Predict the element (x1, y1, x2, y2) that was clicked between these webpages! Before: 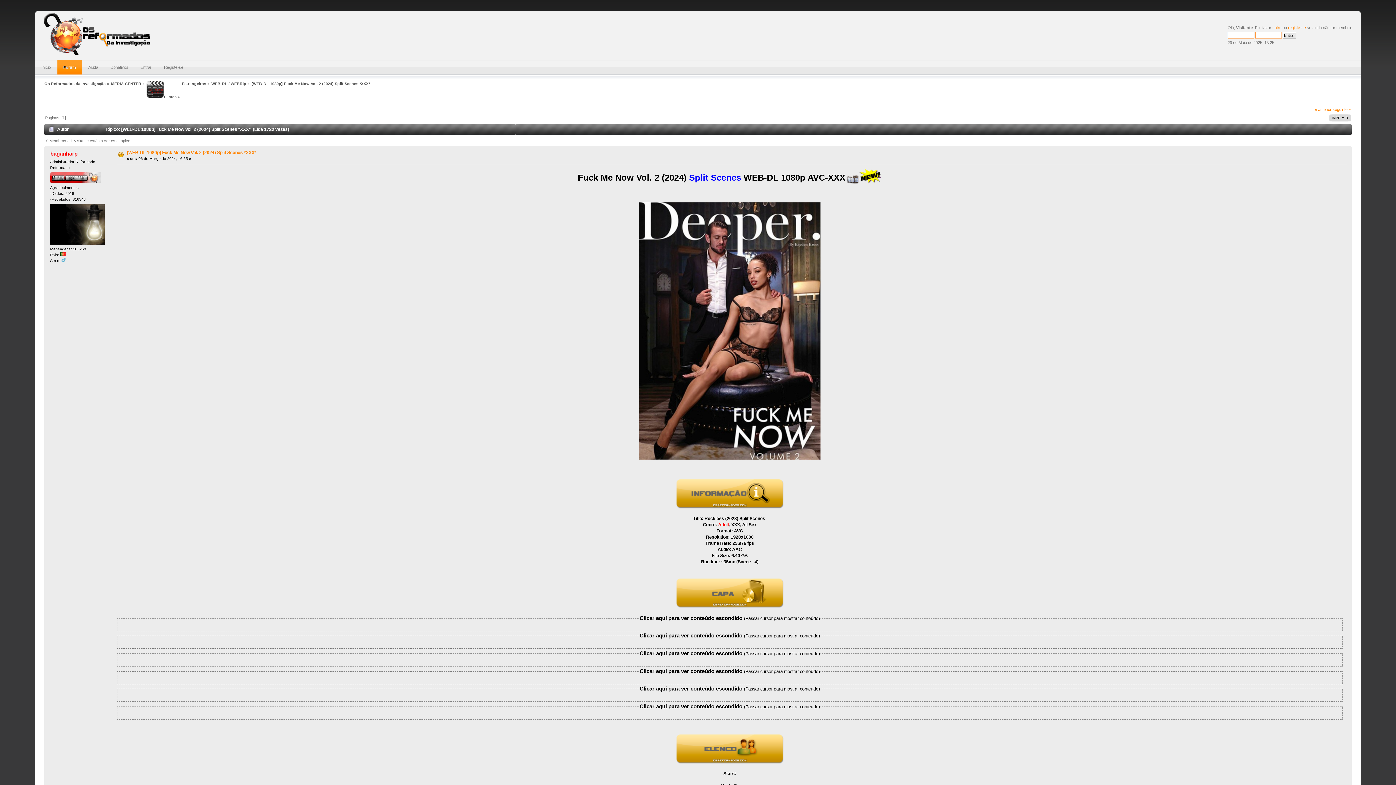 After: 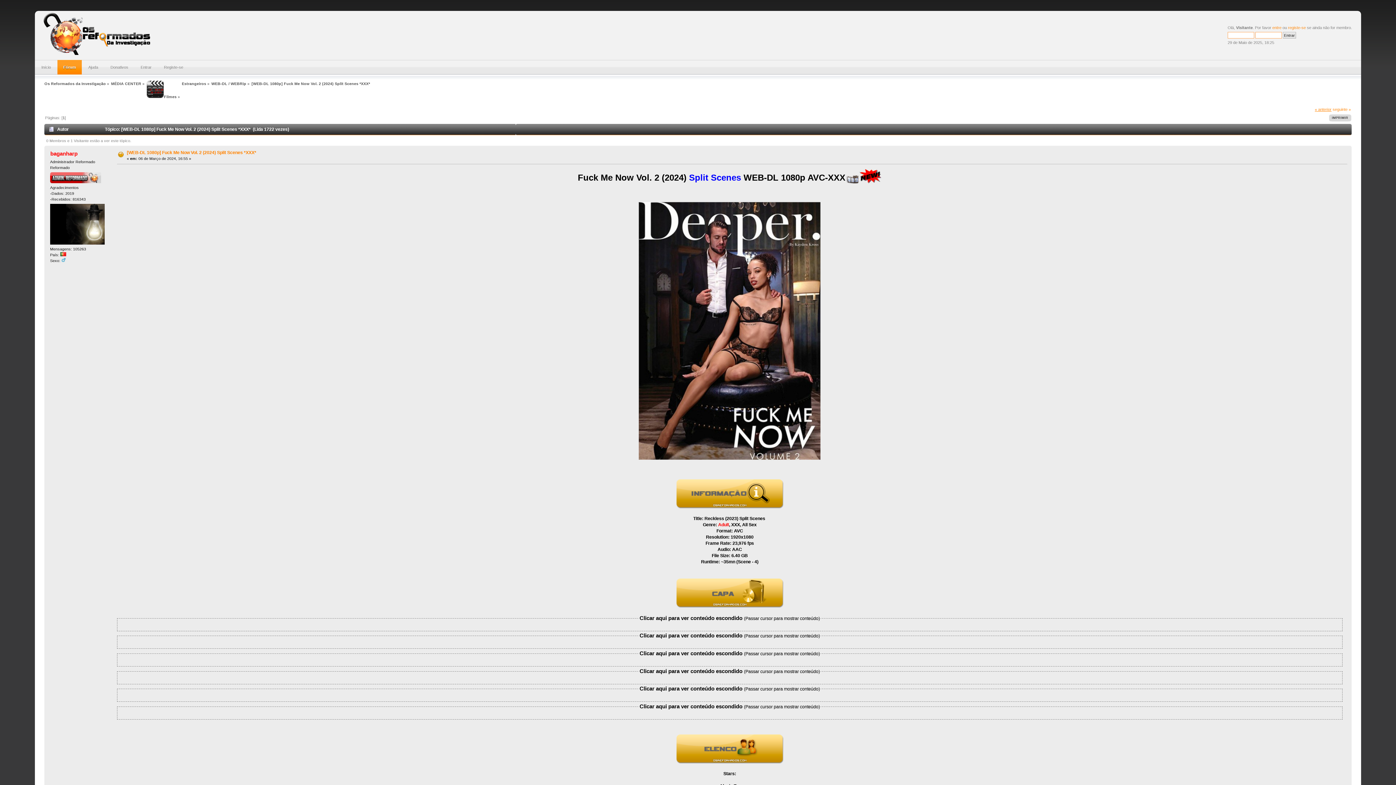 Action: label: « anterior bbox: (1315, 107, 1331, 111)